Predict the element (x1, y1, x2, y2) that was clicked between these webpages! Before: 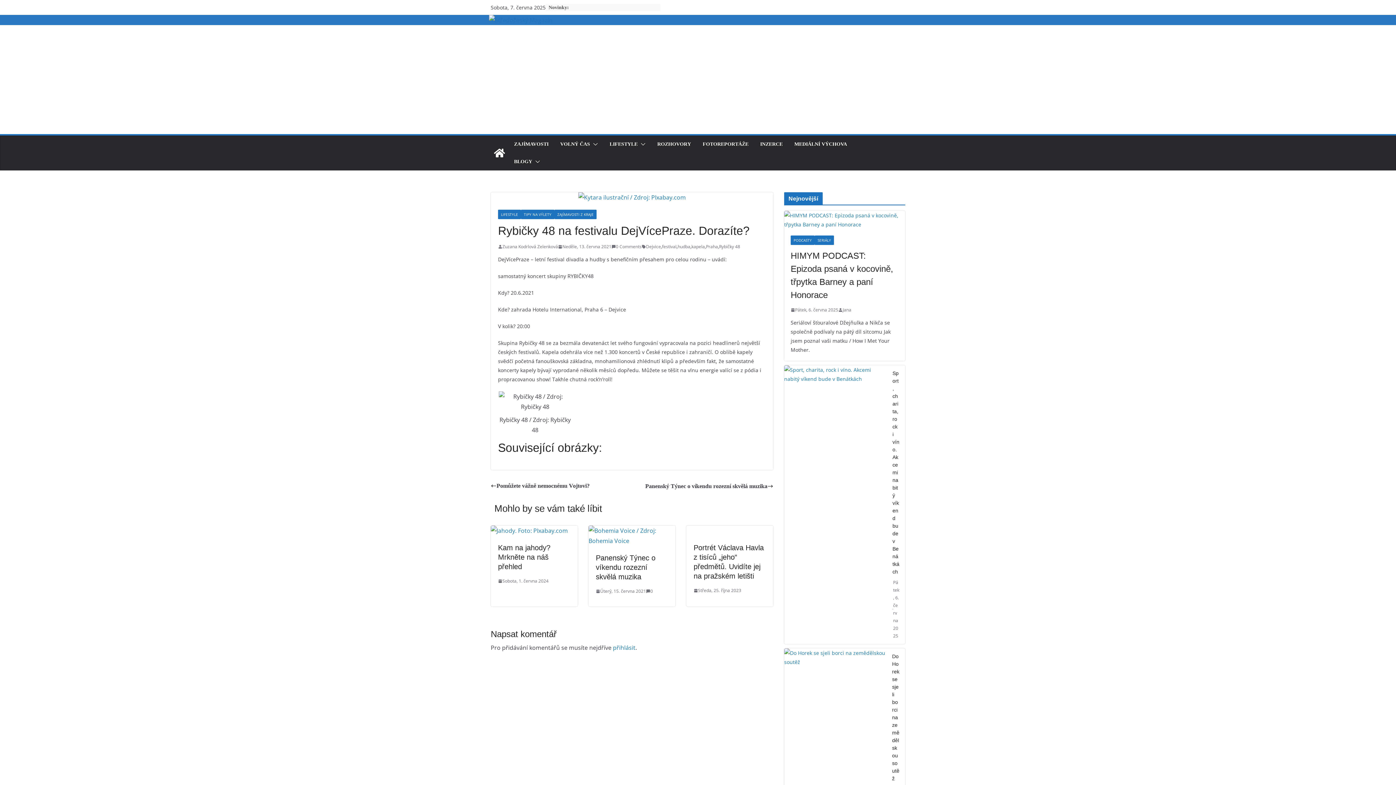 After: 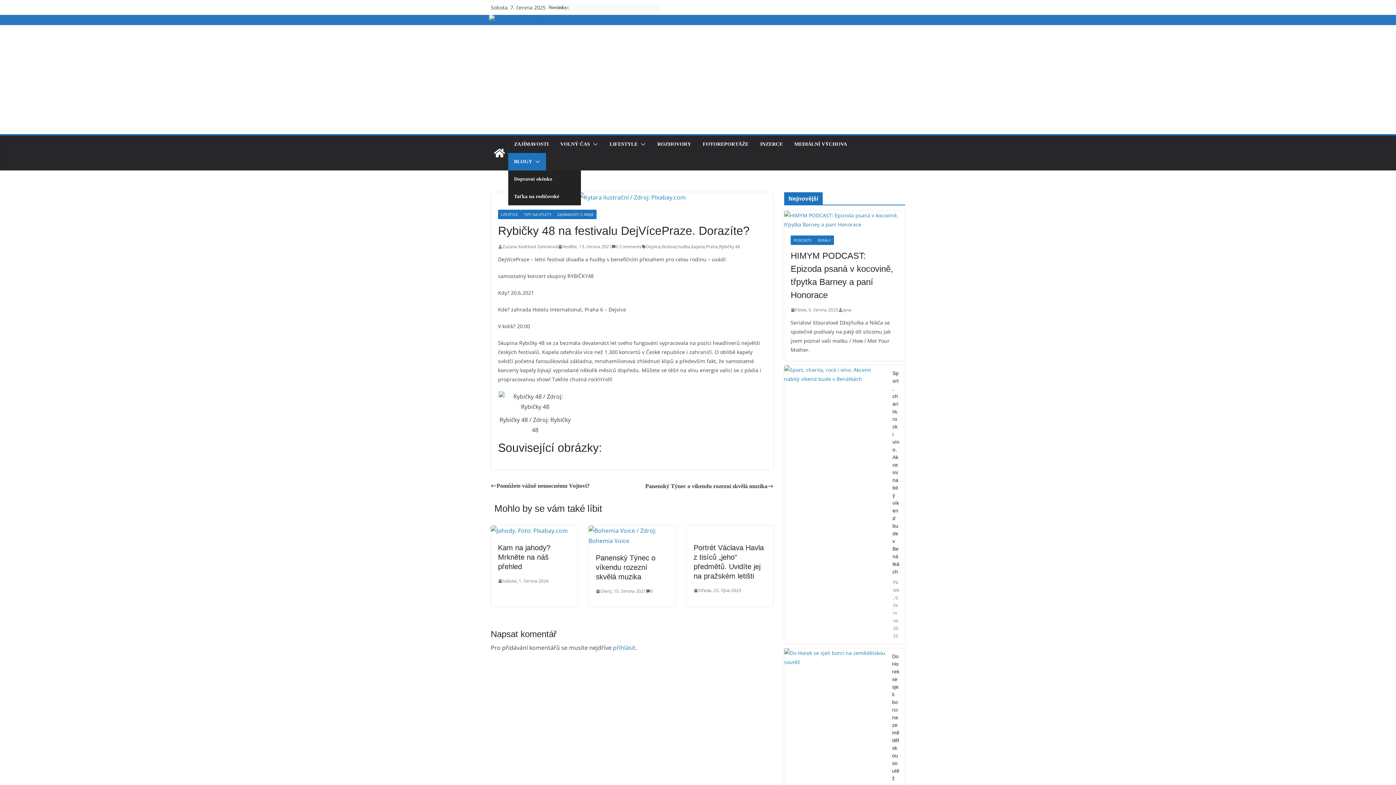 Action: bbox: (532, 156, 540, 166)